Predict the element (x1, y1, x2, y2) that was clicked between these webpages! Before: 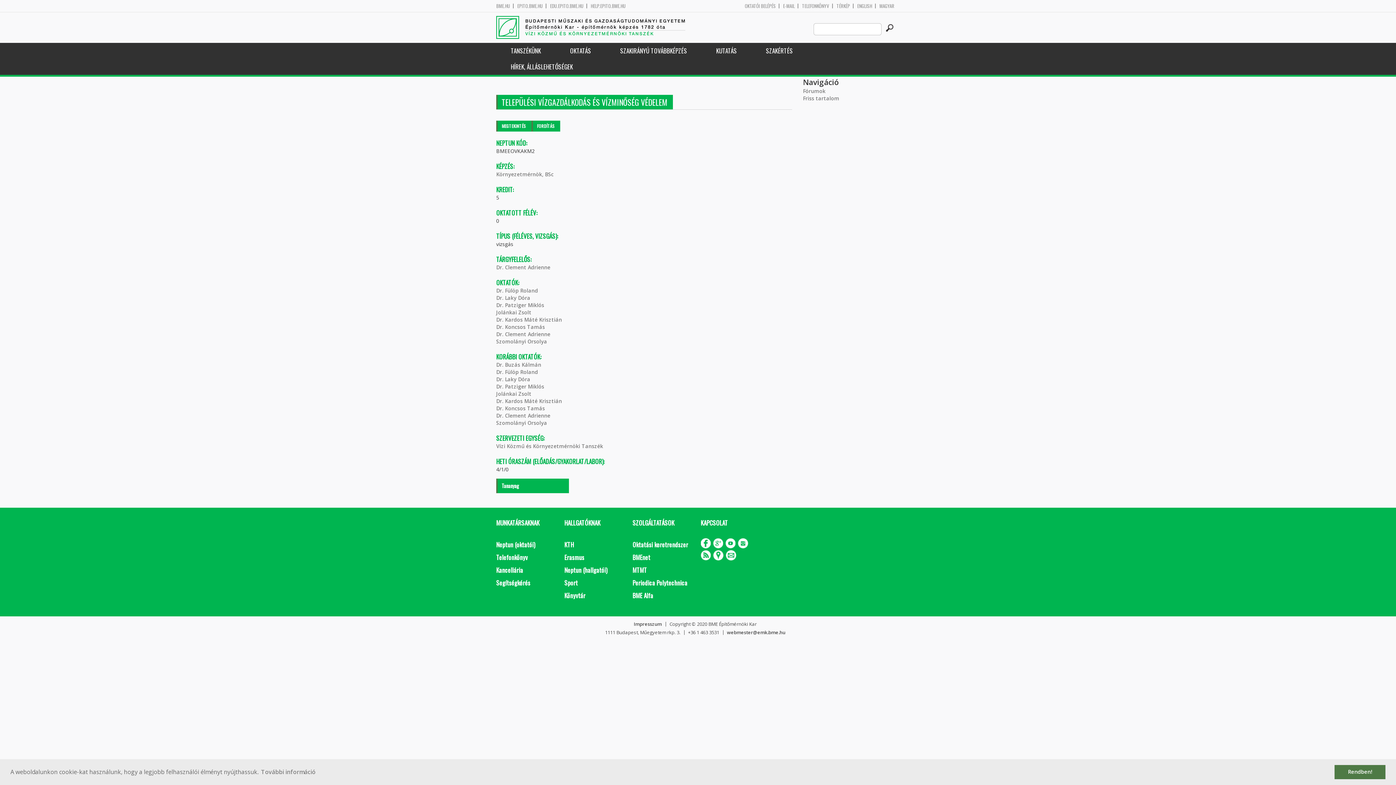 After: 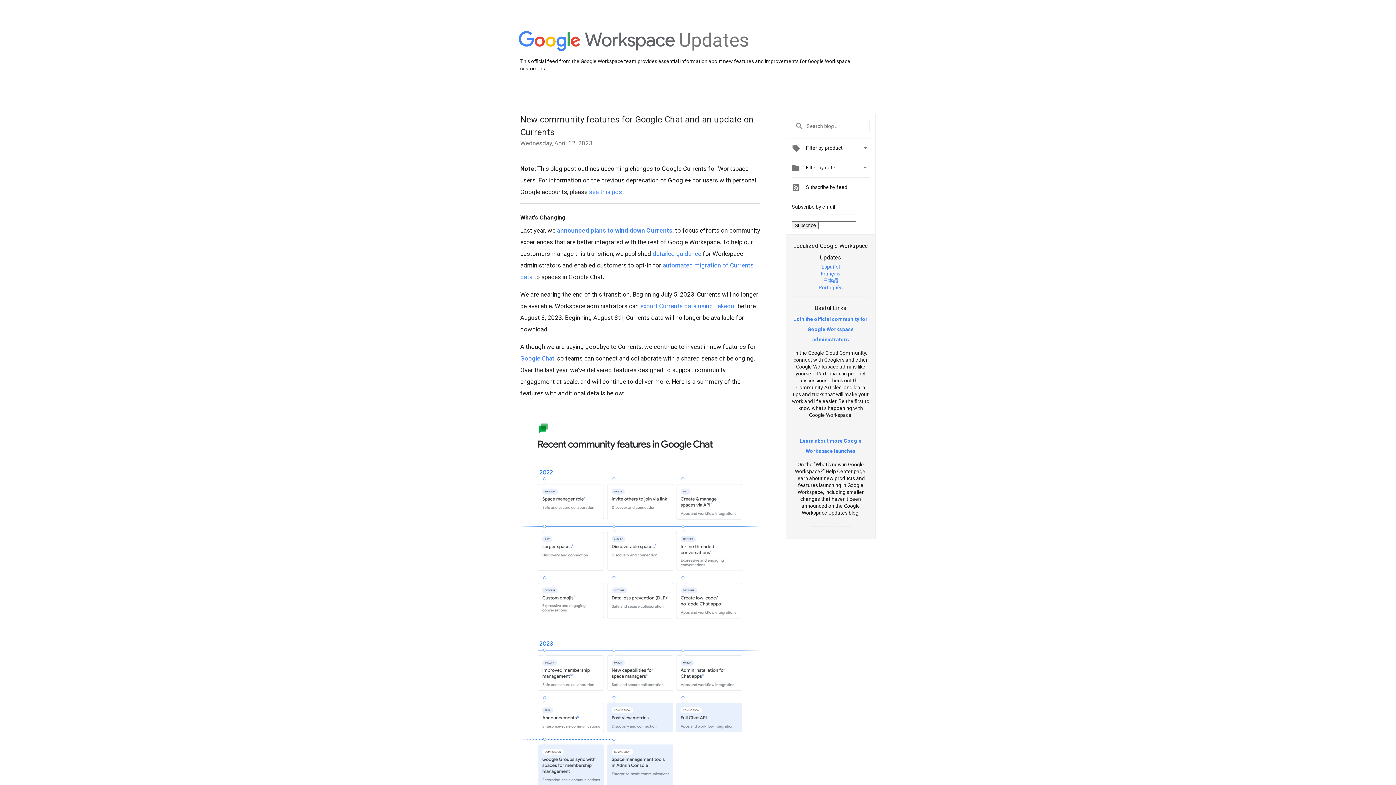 Action: bbox: (713, 538, 723, 548)